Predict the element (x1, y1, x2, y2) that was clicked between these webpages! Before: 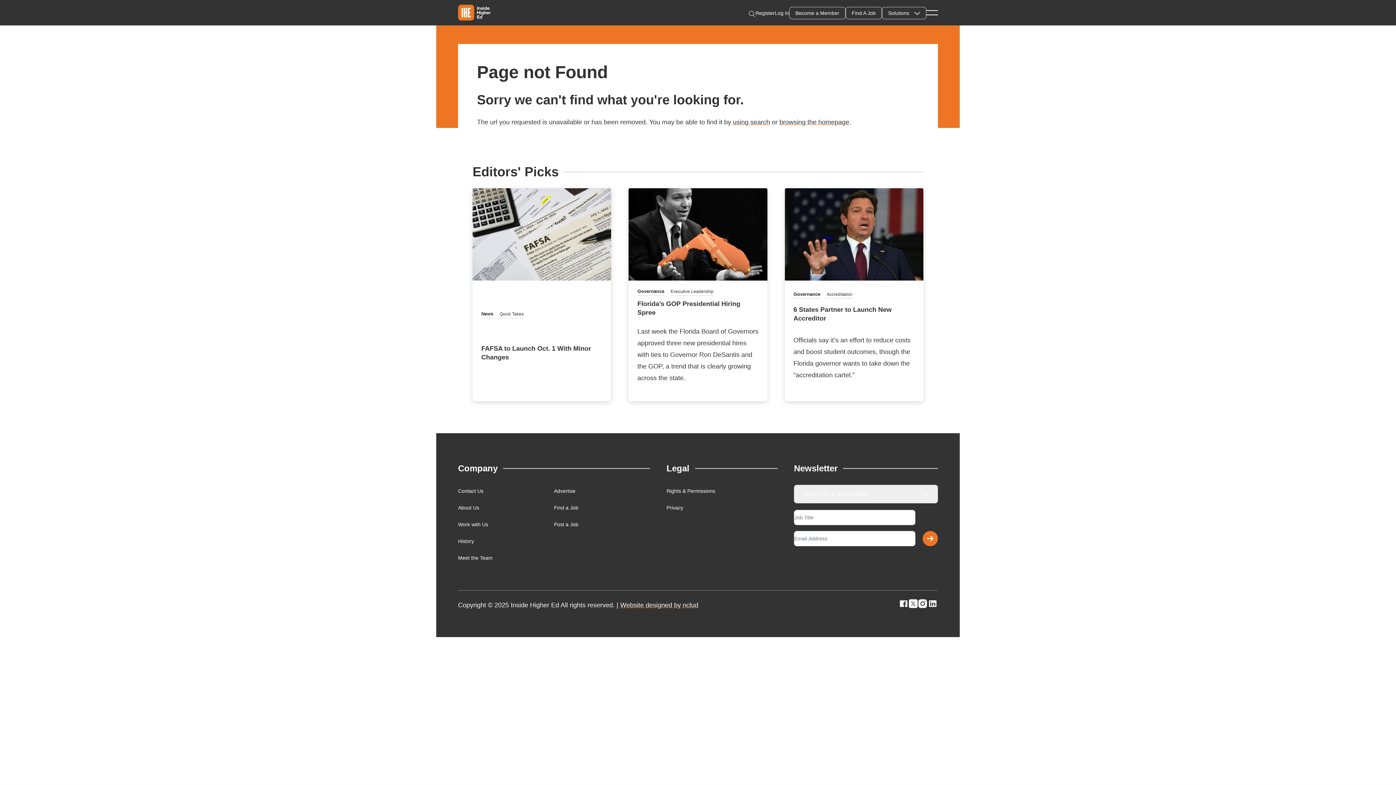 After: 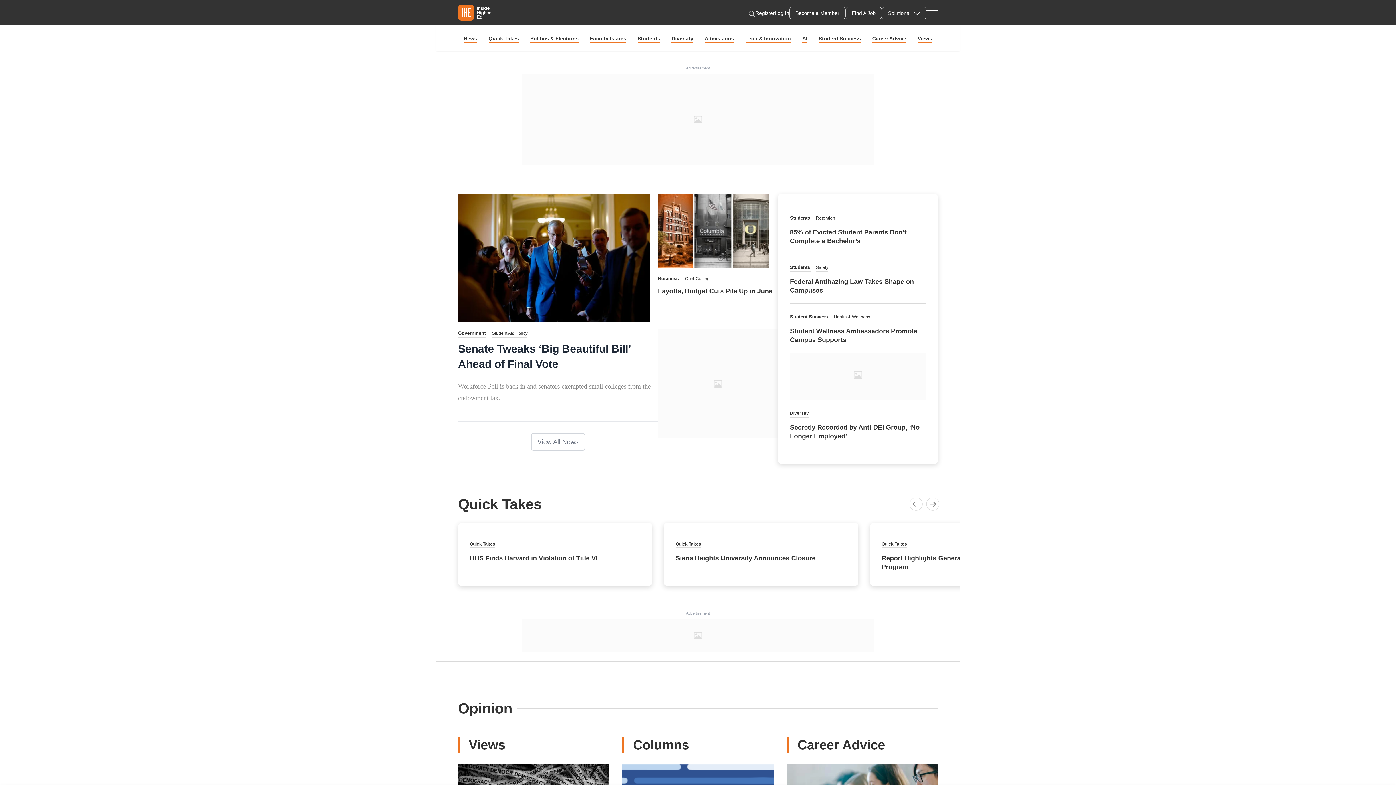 Action: bbox: (458, 4, 490, 20)